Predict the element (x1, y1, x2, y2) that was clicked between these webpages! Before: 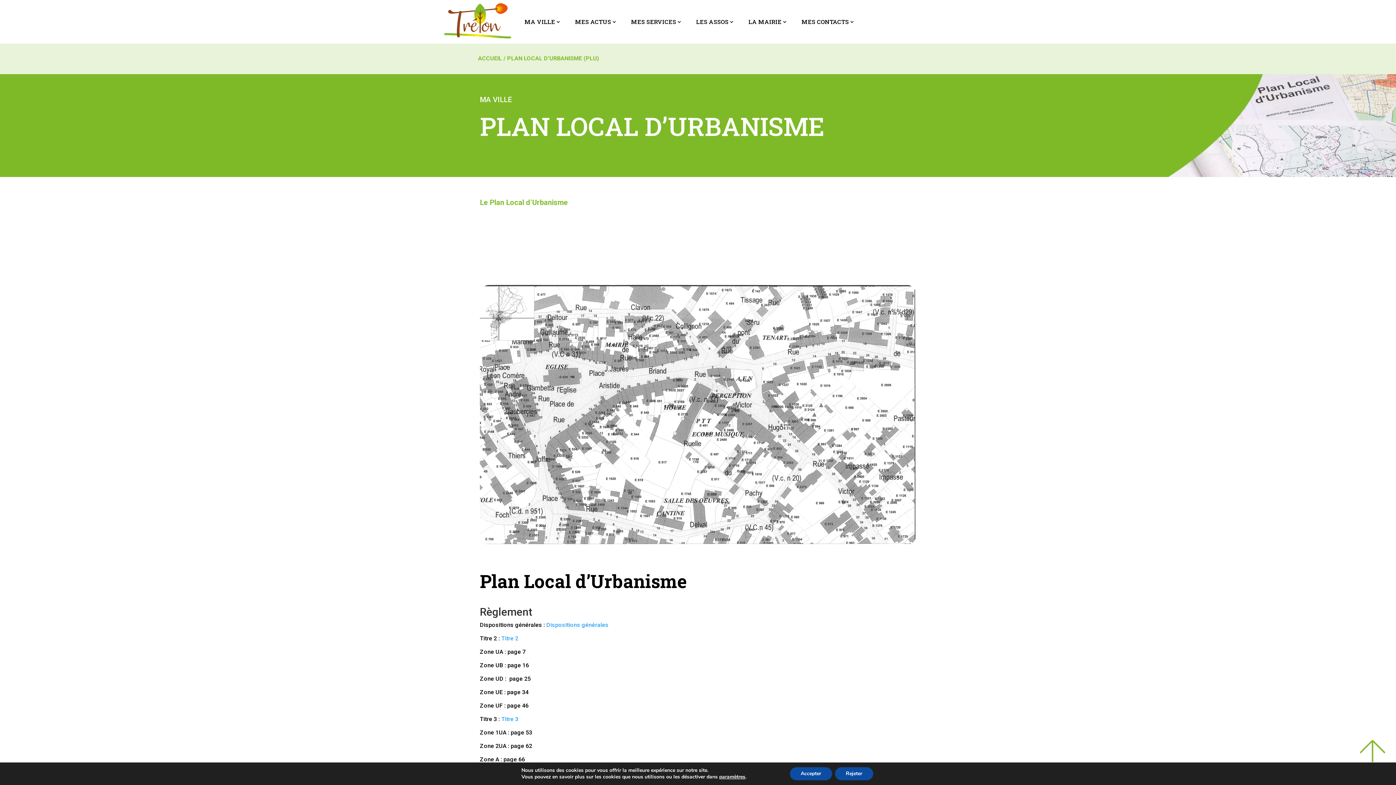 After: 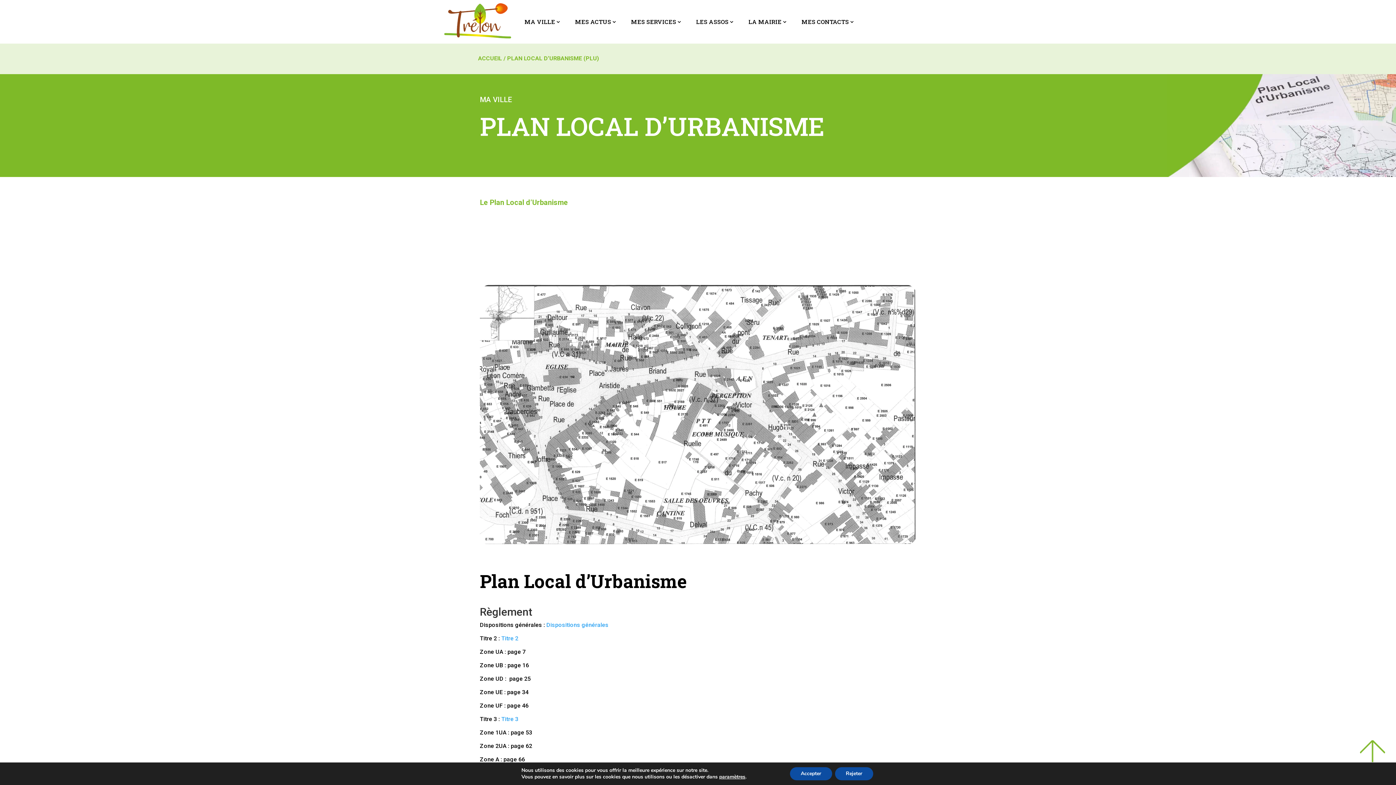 Action: label: Titre 2 bbox: (501, 635, 518, 642)